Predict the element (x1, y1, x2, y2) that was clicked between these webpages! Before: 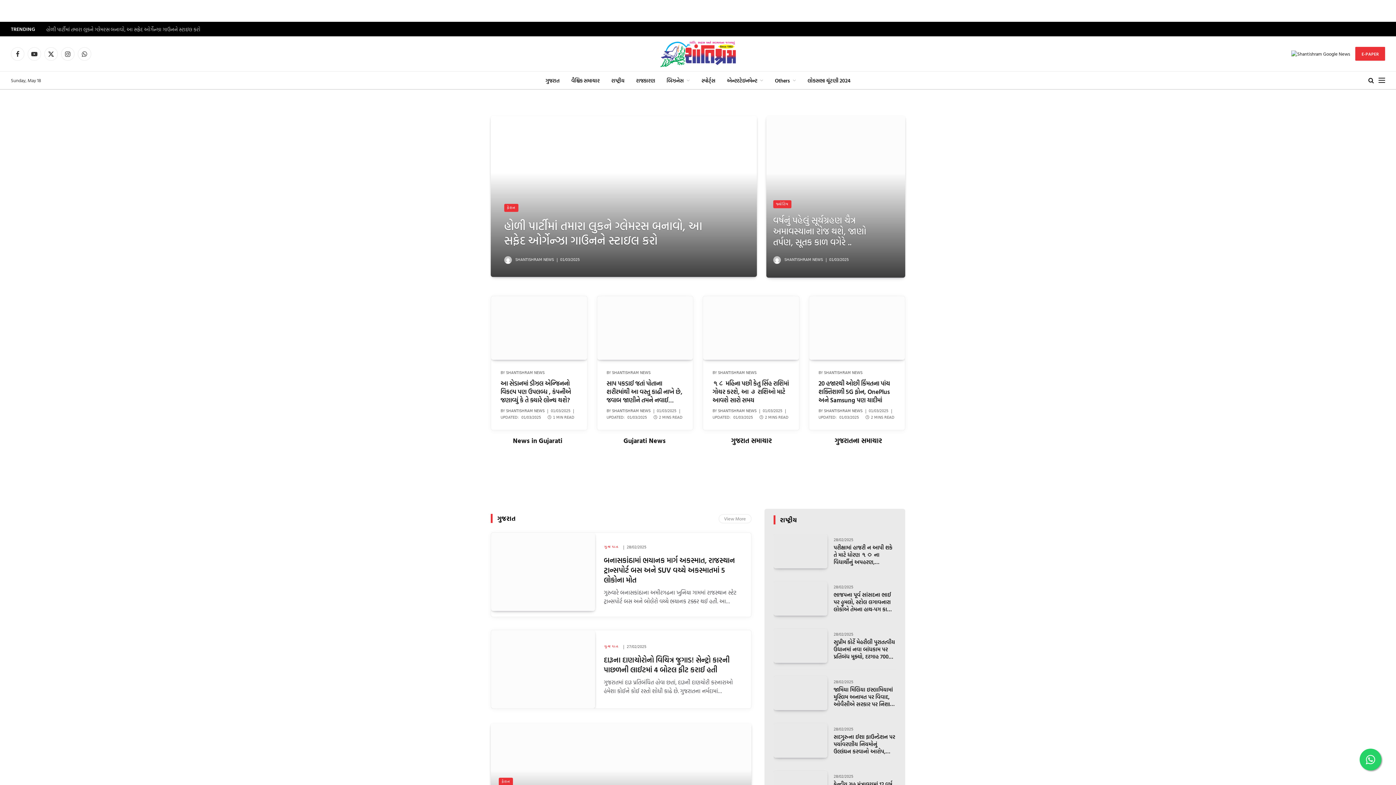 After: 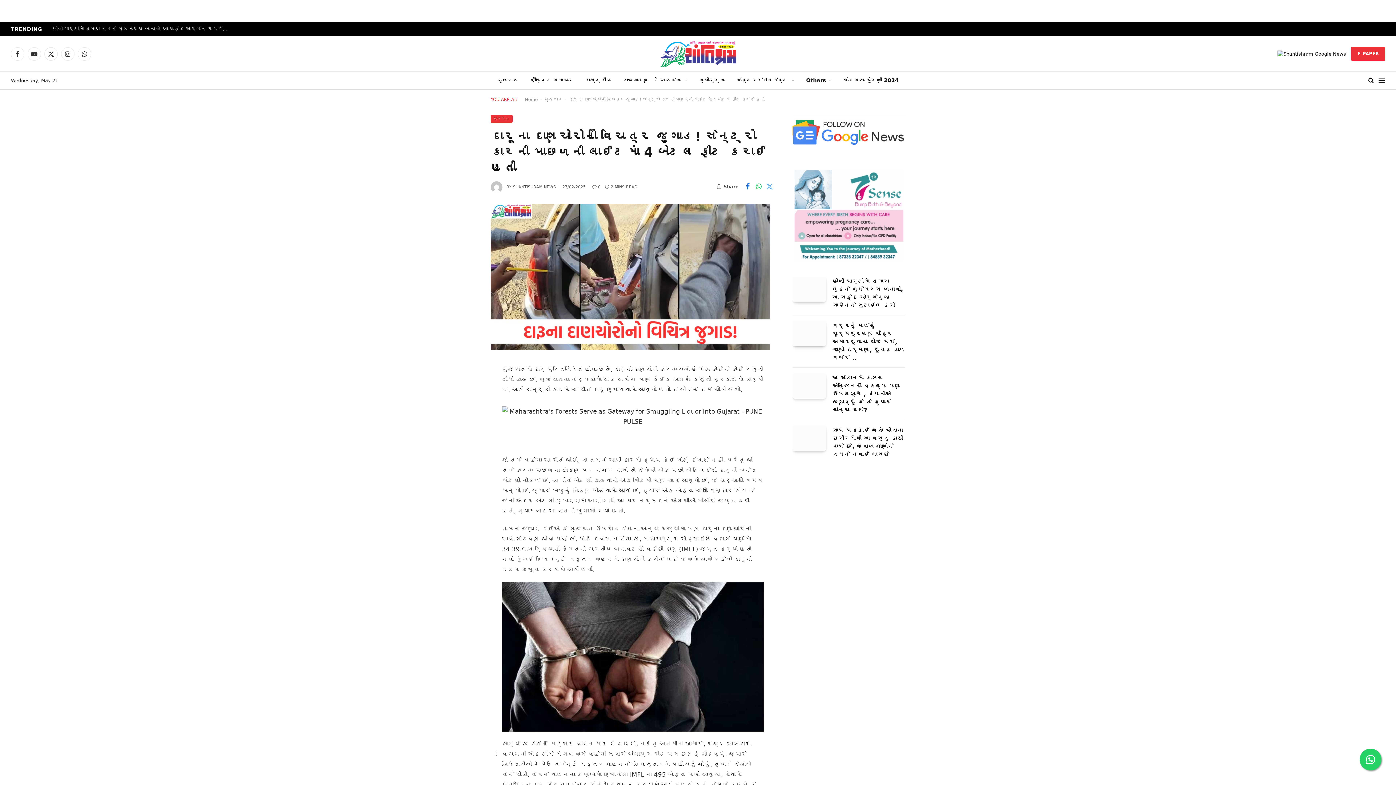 Action: bbox: (491, 630, 595, 708)